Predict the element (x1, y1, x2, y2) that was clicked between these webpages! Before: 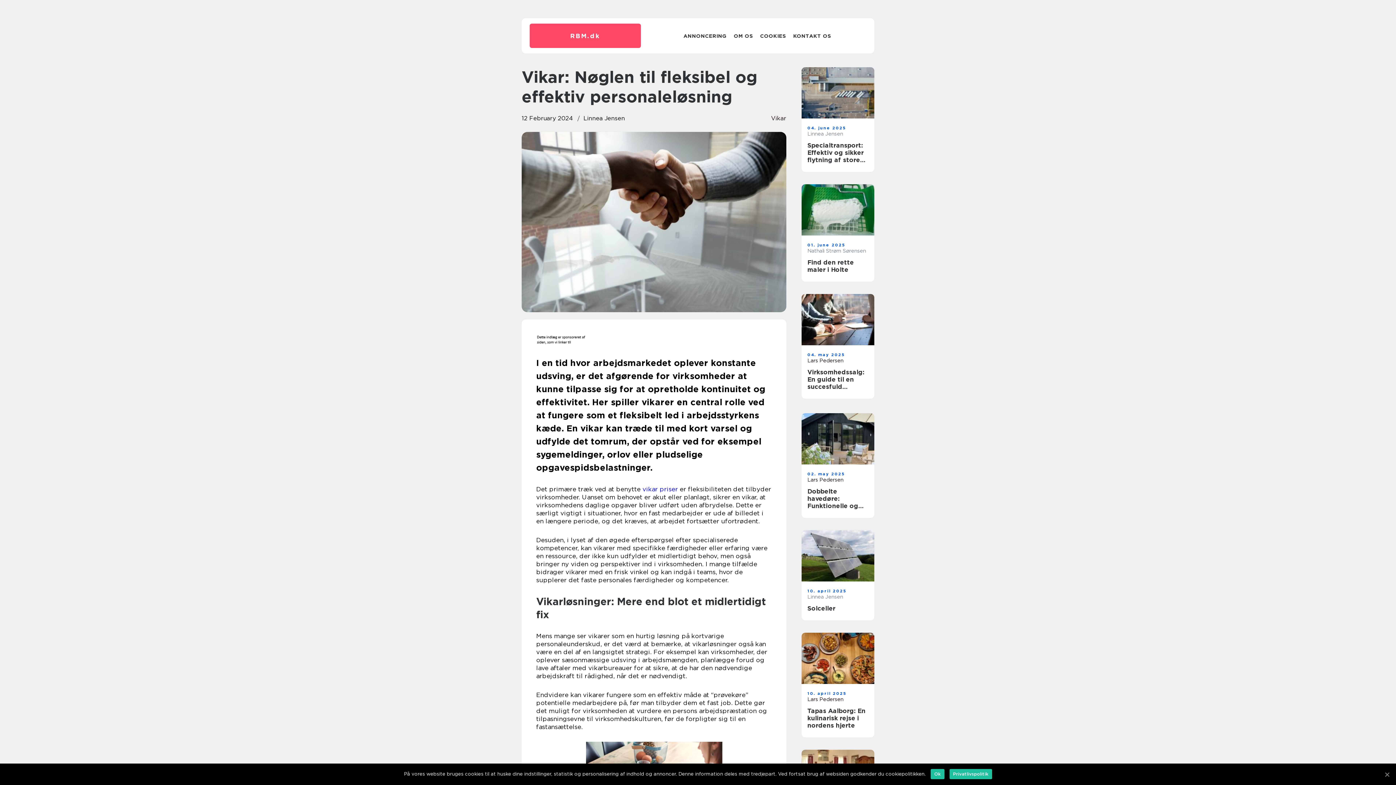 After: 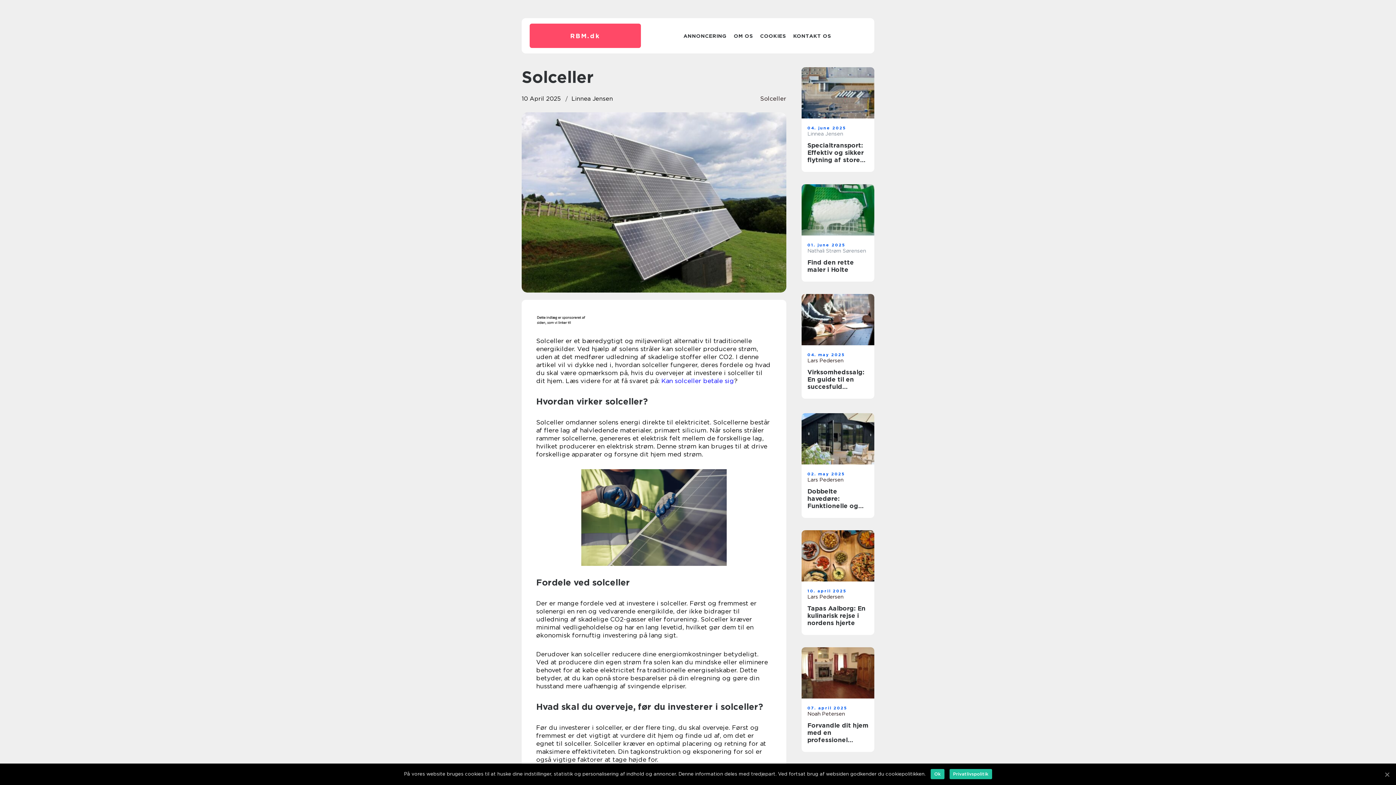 Action: bbox: (801, 530, 874, 581)